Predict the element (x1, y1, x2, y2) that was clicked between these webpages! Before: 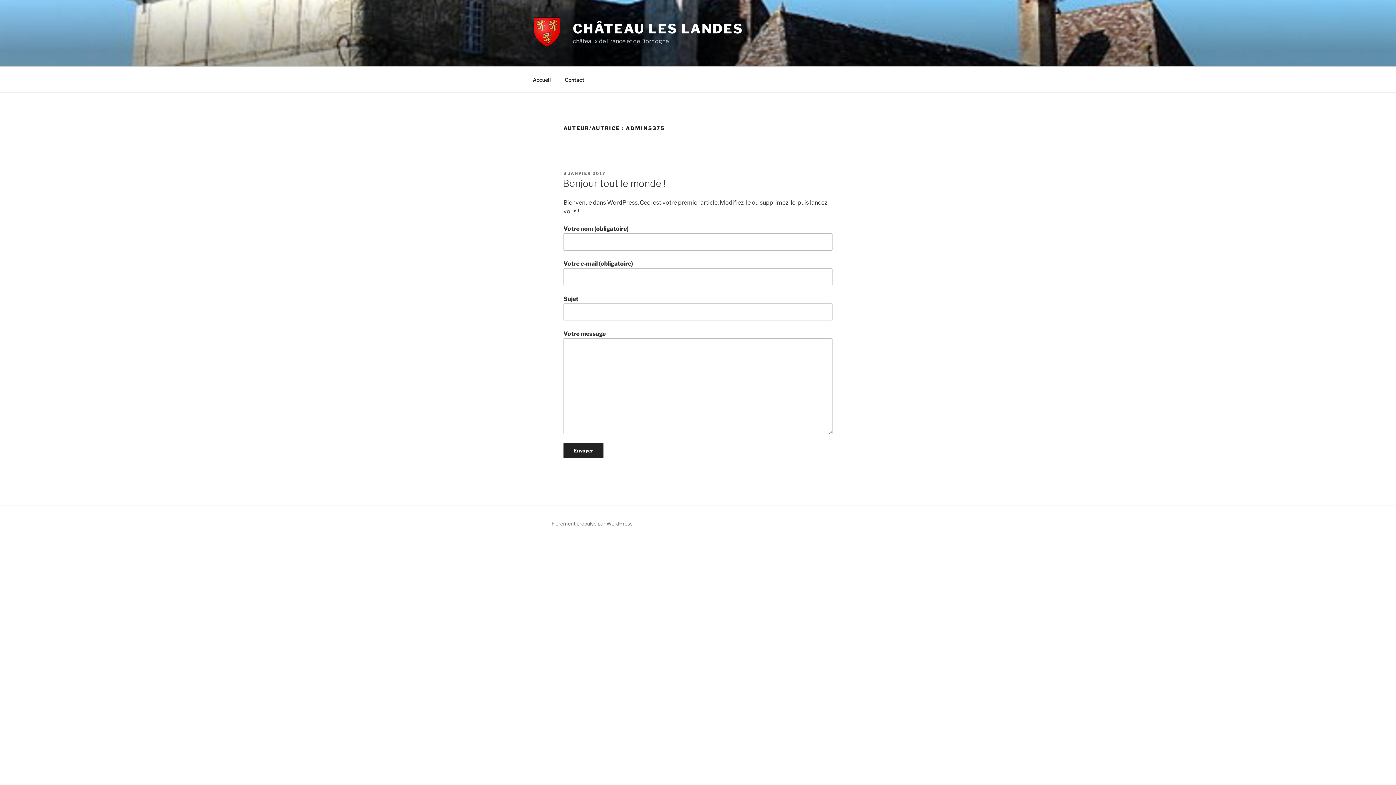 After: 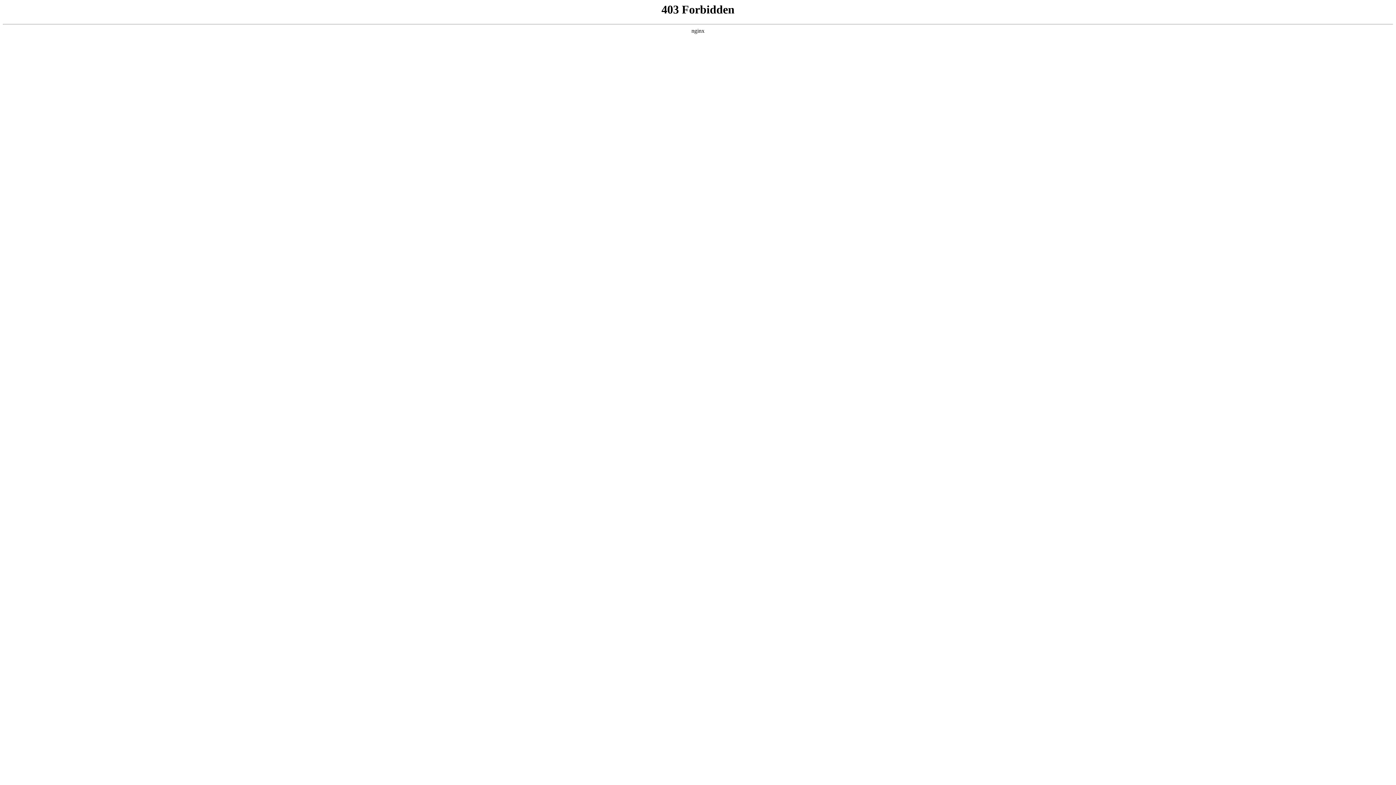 Action: bbox: (551, 520, 632, 526) label: Fièrement propulsé par WordPress